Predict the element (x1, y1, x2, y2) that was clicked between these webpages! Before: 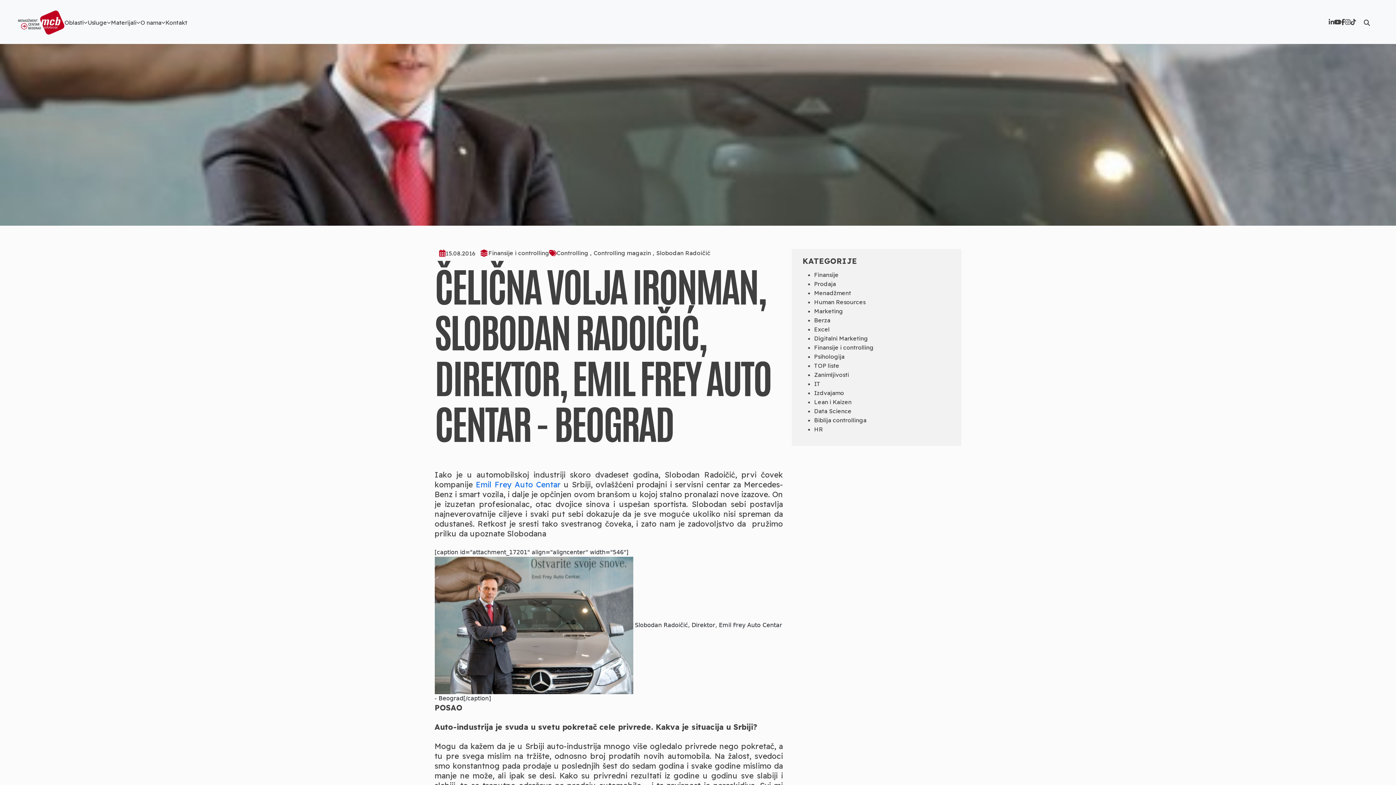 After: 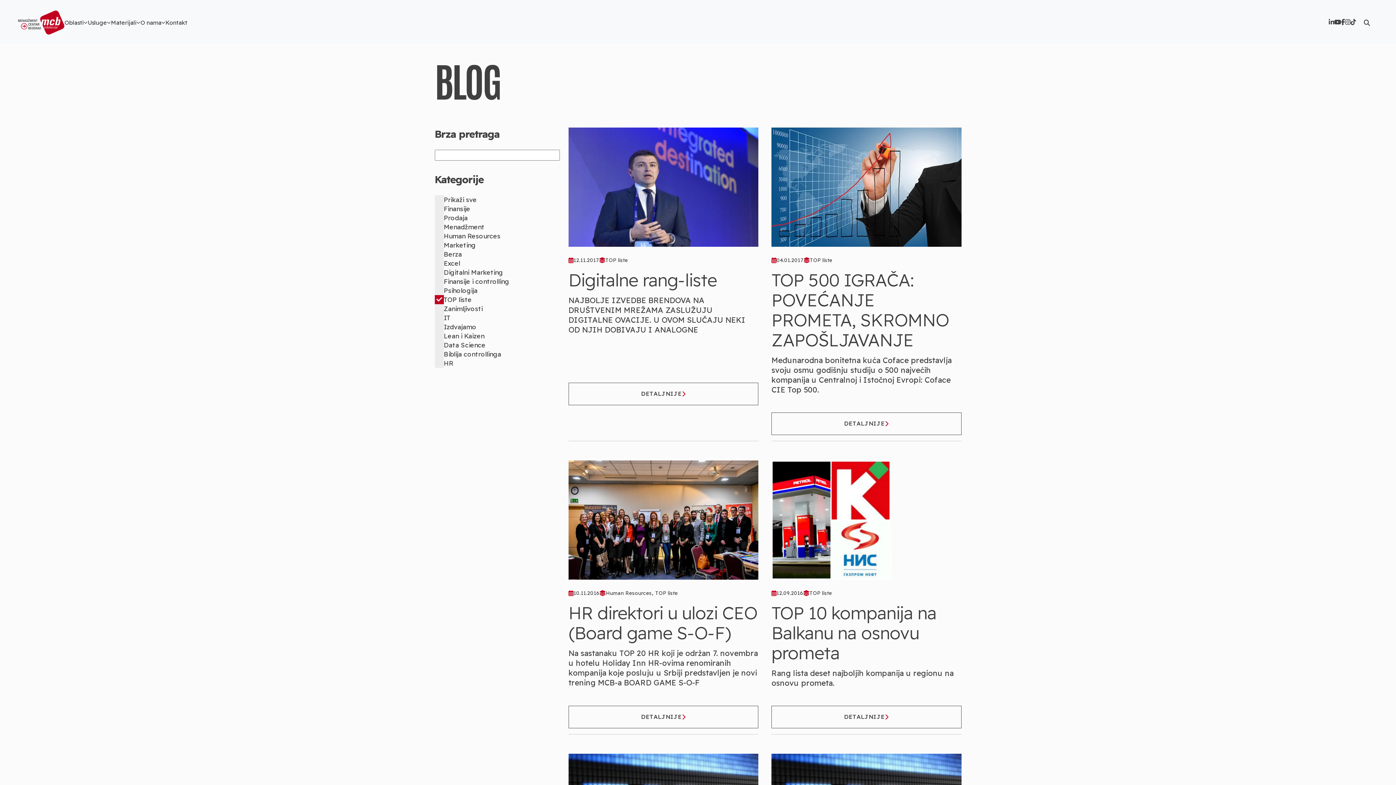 Action: label: TOP liste bbox: (814, 362, 839, 369)